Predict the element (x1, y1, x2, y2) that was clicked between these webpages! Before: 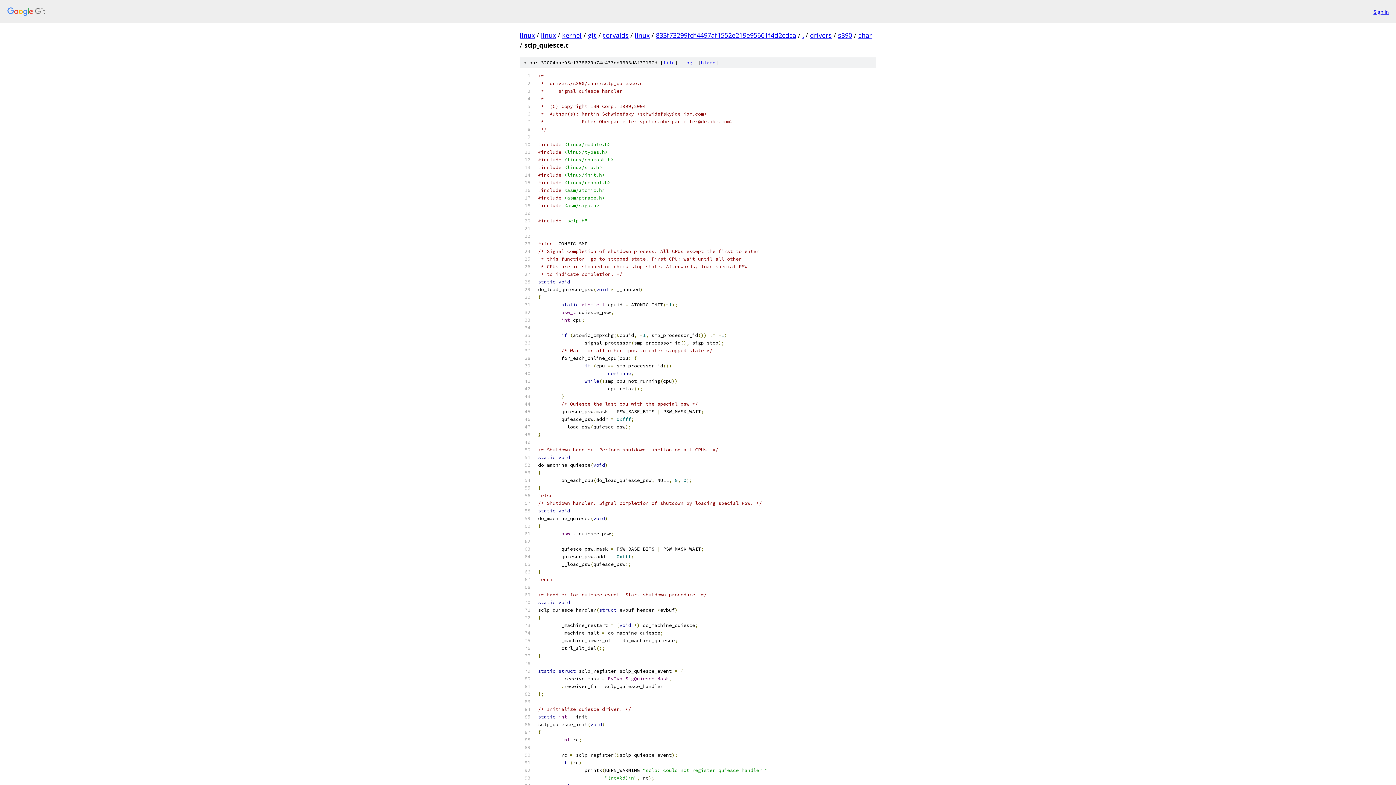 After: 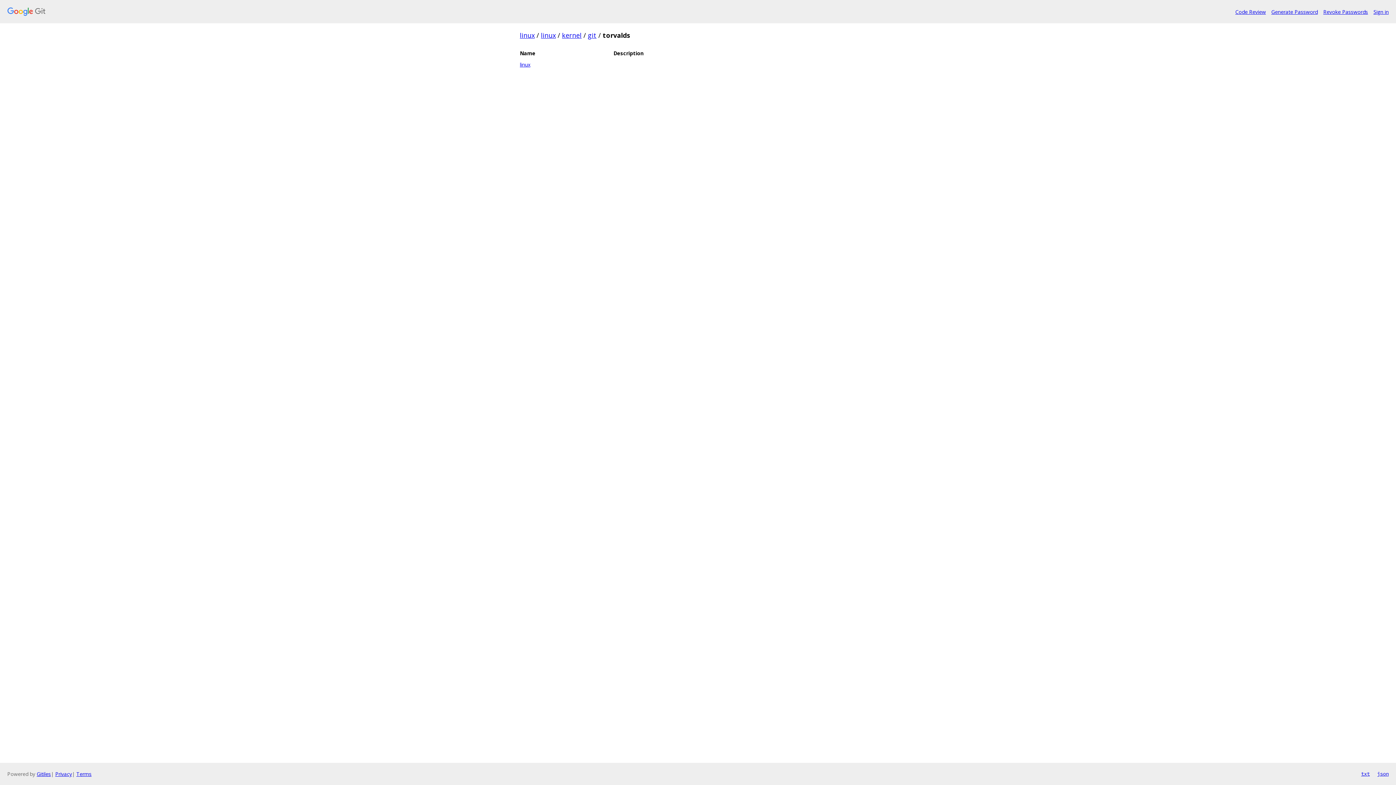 Action: bbox: (602, 30, 628, 39) label: torvalds